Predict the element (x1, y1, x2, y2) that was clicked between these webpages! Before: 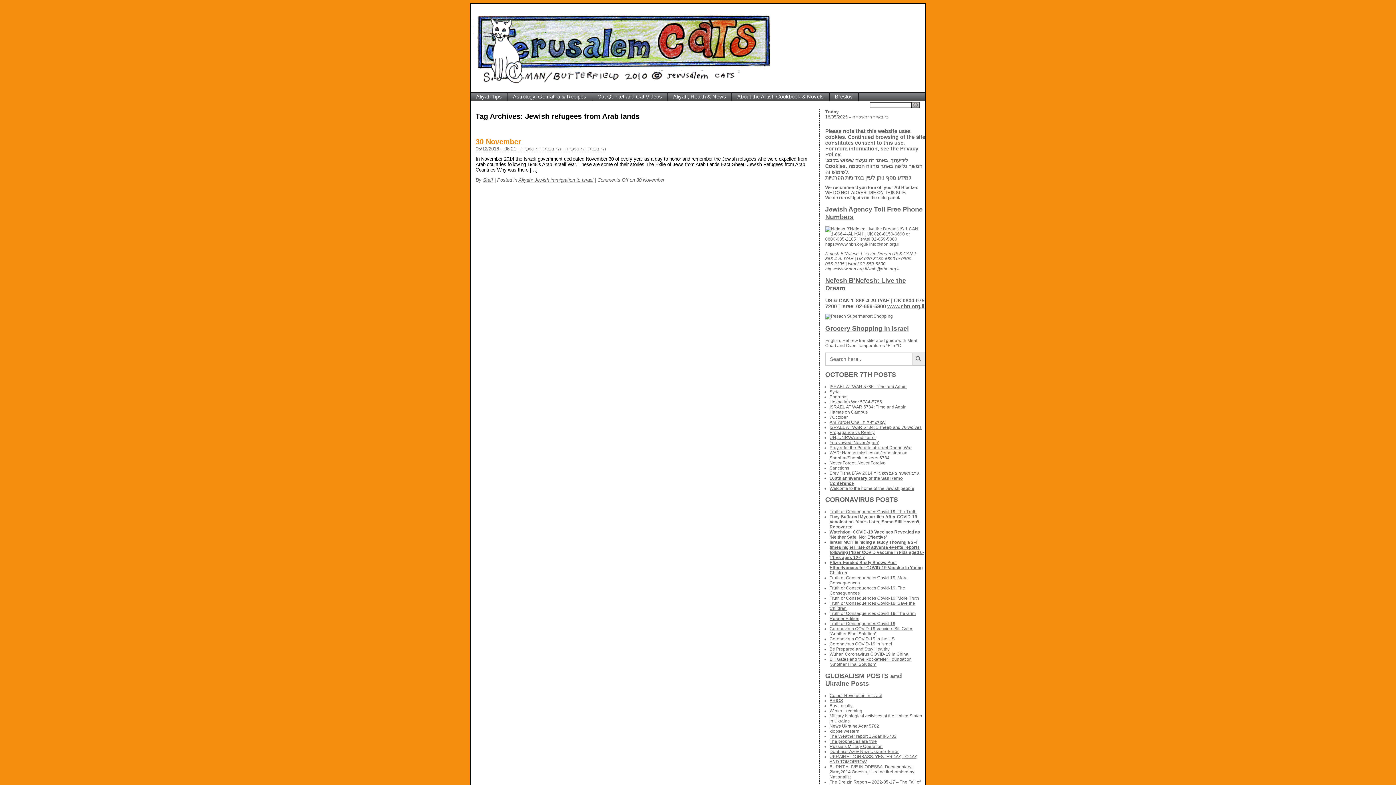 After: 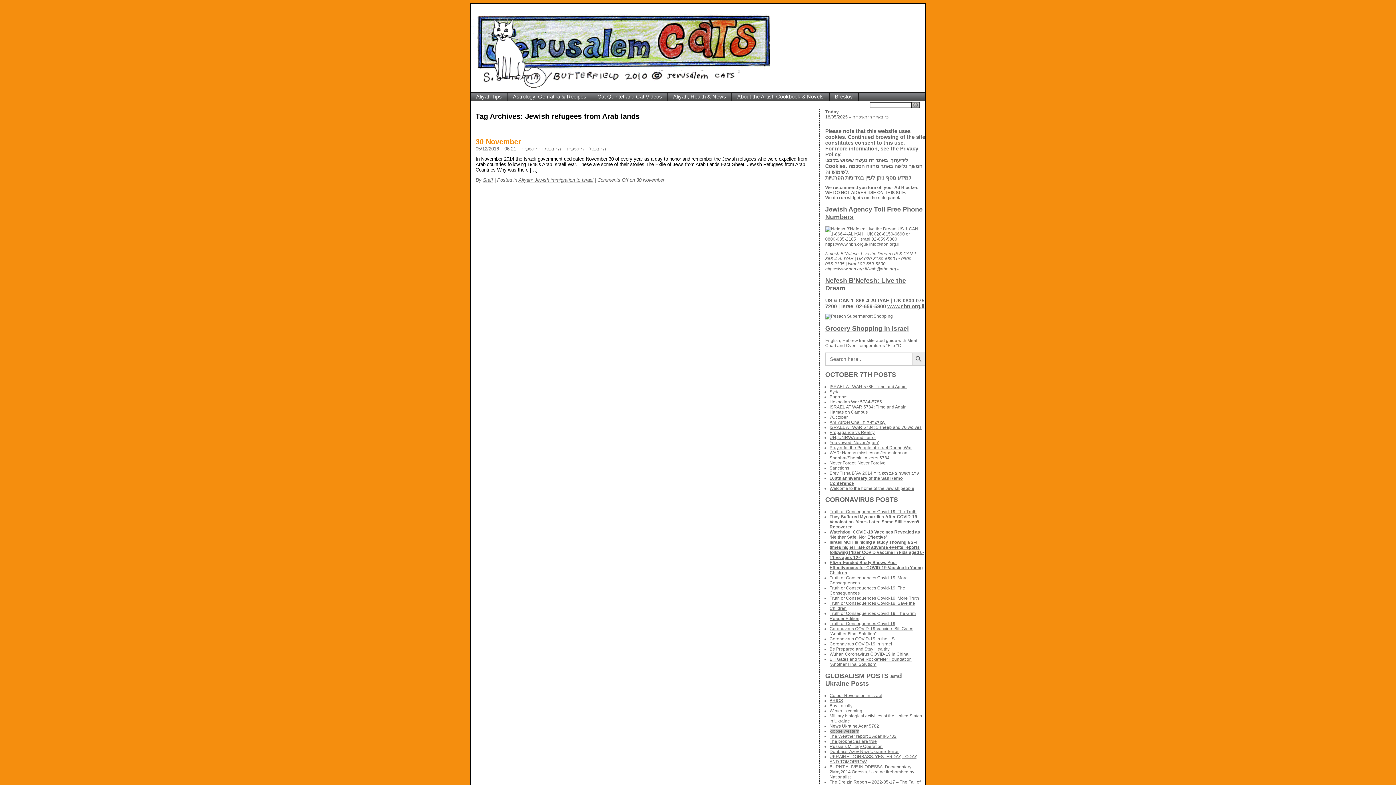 Action: label: klopse western bbox: (829, 729, 859, 734)